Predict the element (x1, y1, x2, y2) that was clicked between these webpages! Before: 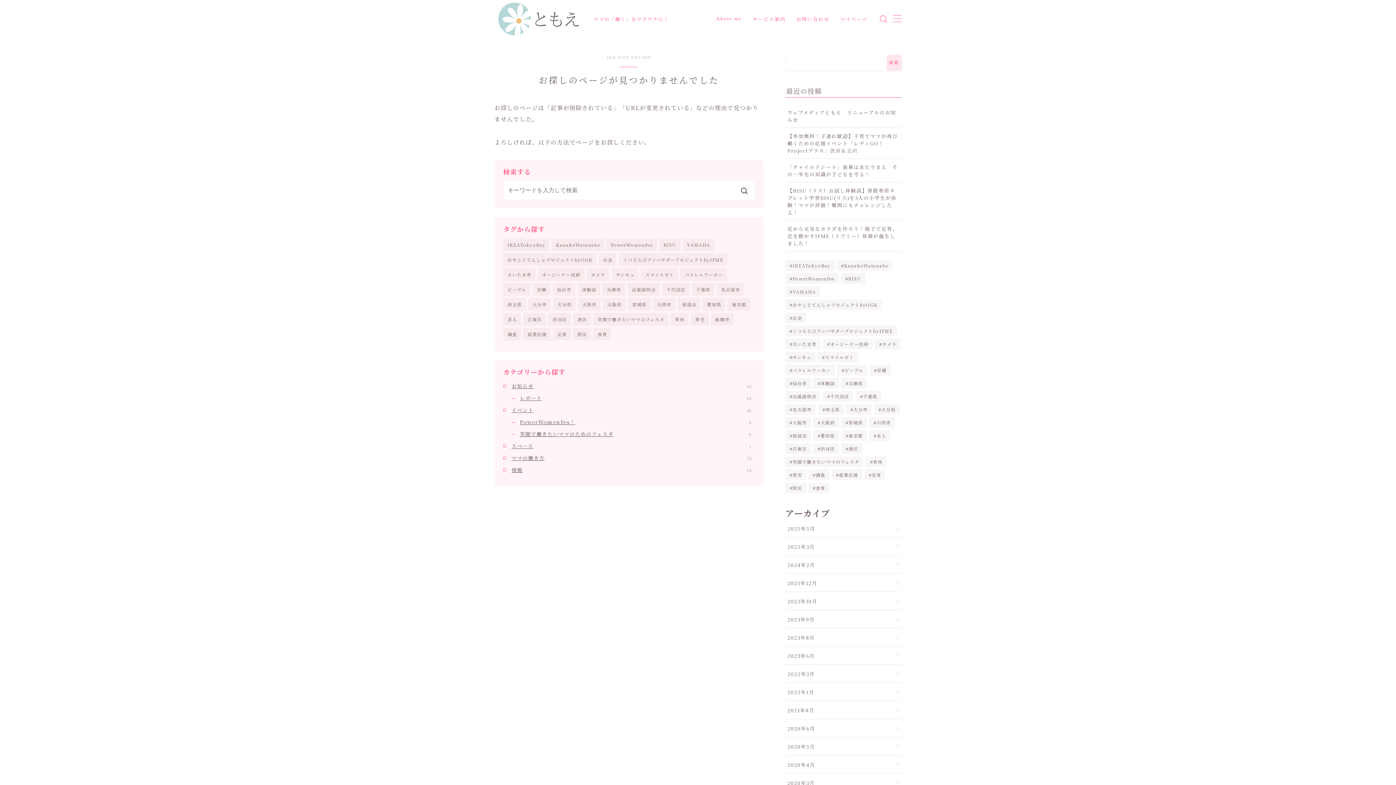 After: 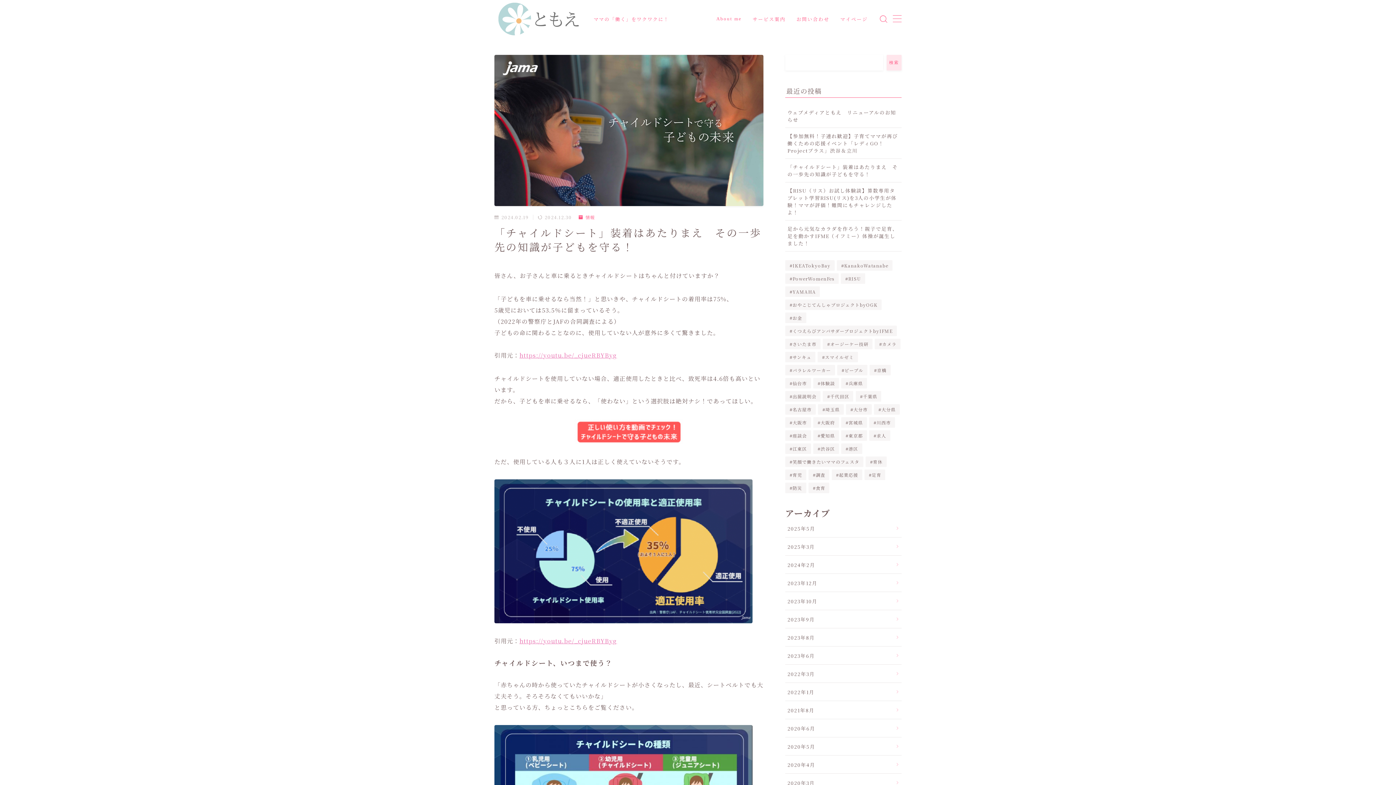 Action: label: 「チャイルドシート」装着はあたりまえ　その一歩先の知識が子どもを守る！ bbox: (785, 158, 901, 182)